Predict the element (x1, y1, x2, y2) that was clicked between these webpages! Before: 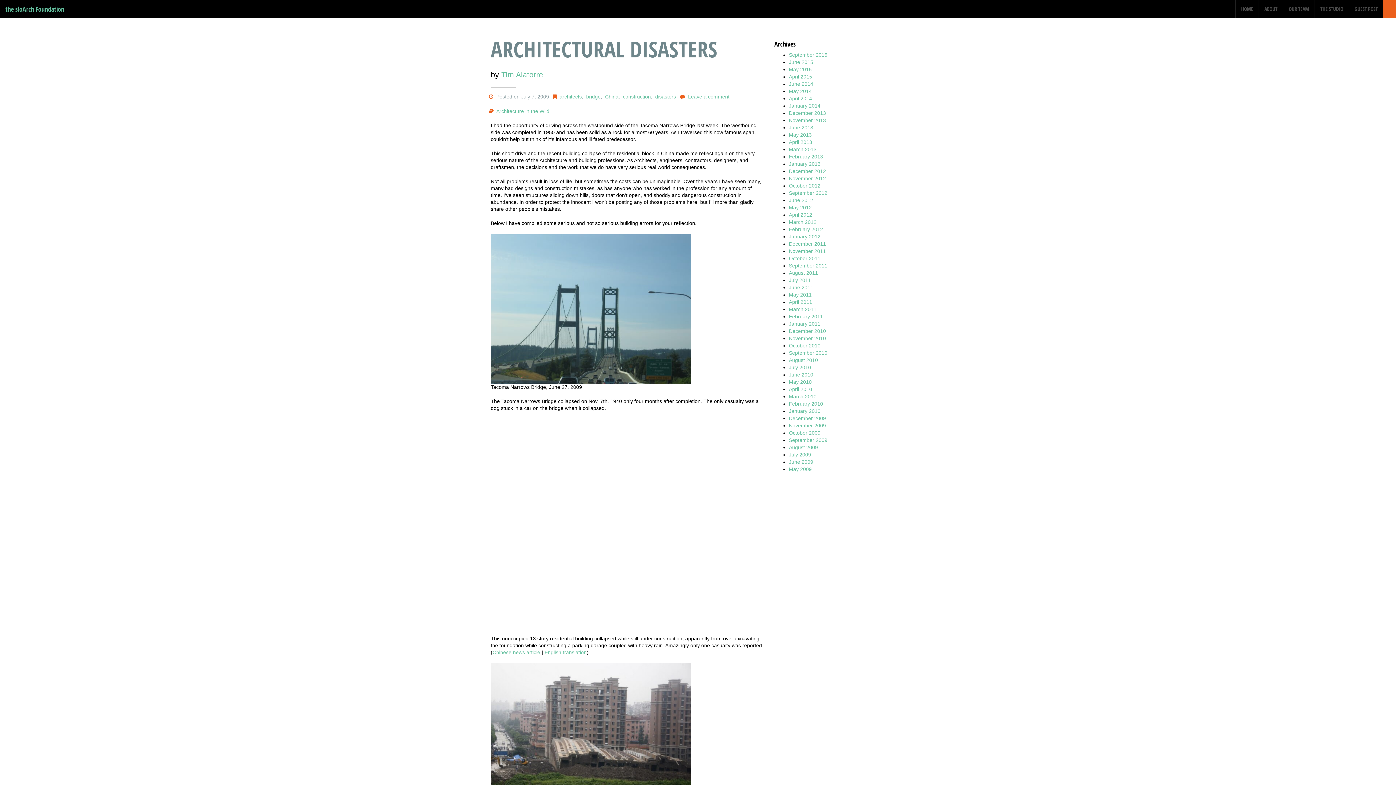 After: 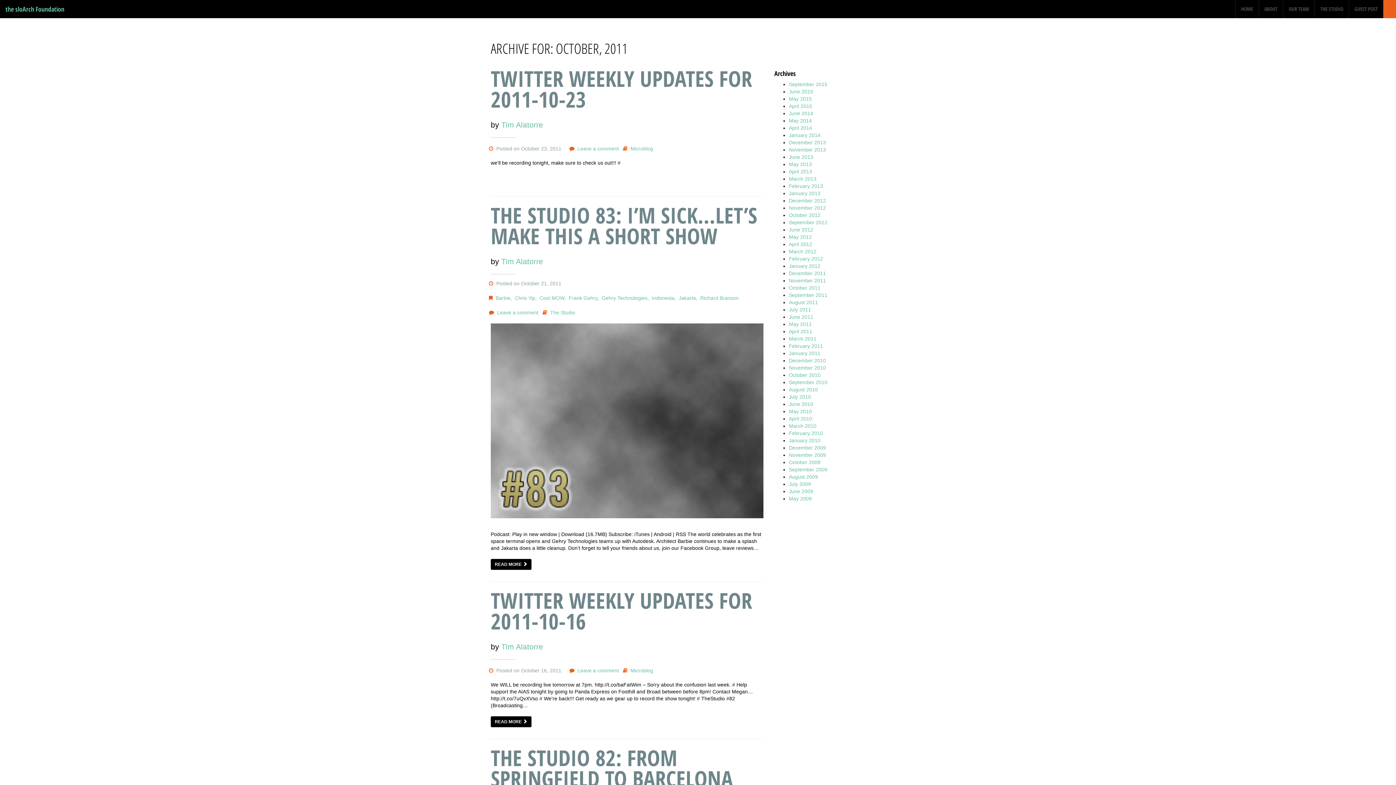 Action: label: October 2011 bbox: (789, 255, 820, 261)